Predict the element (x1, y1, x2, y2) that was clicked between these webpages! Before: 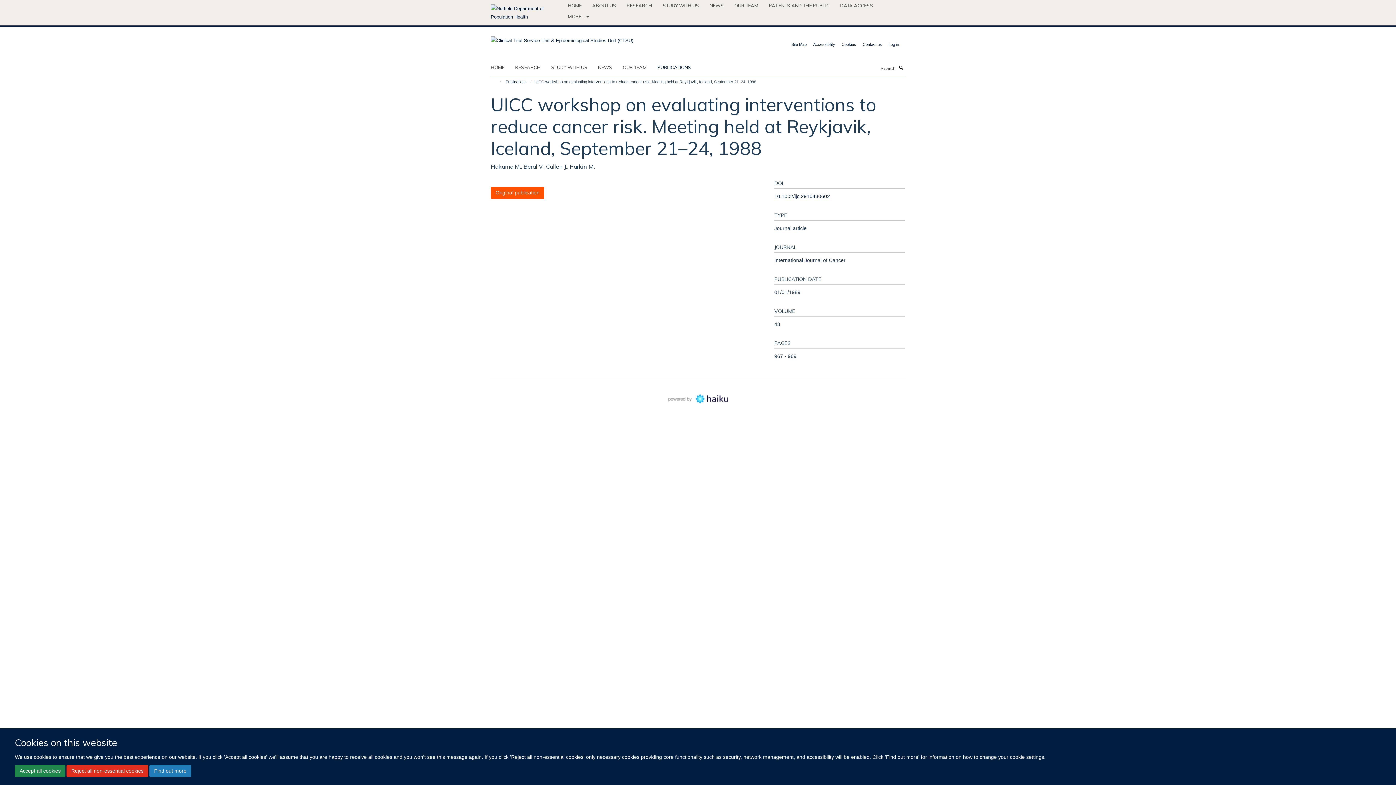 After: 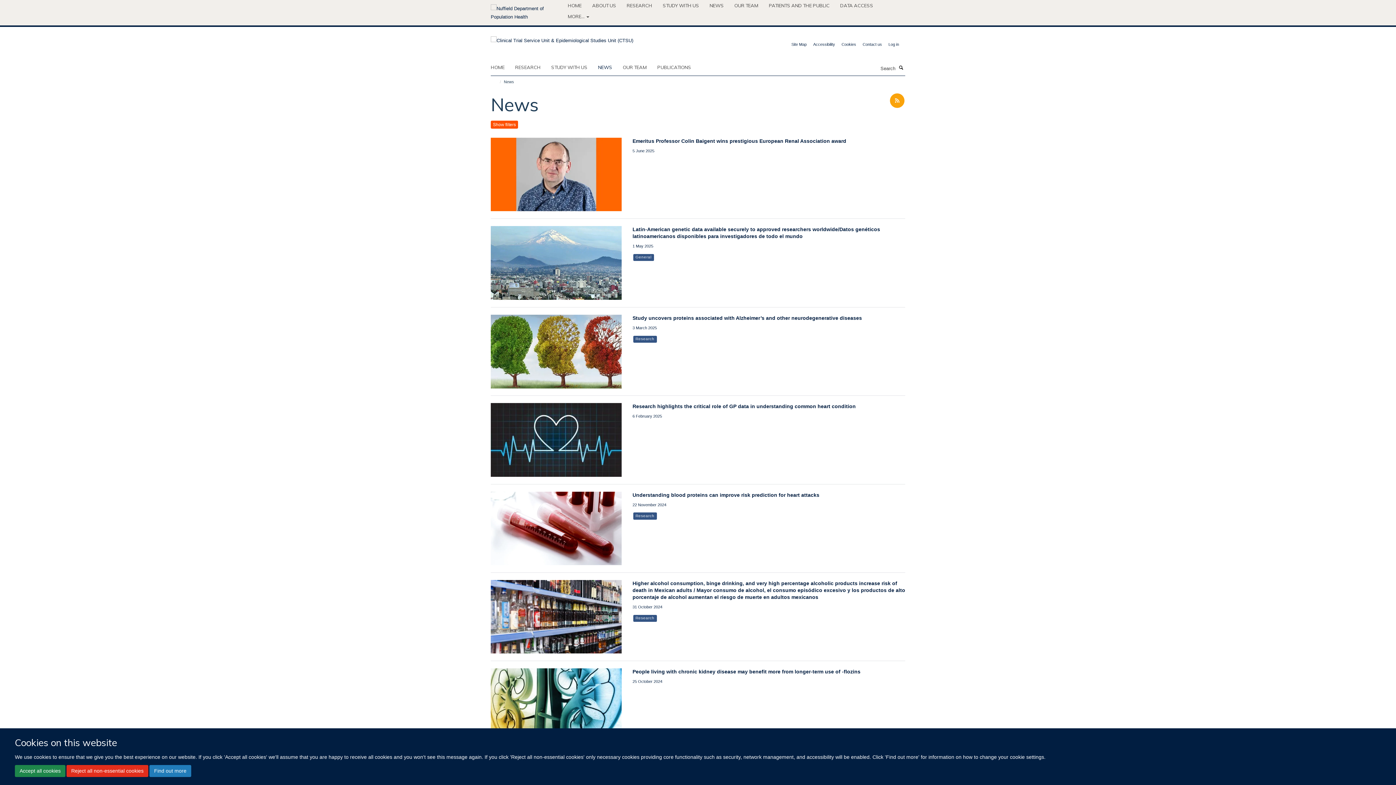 Action: bbox: (598, 61, 621, 72) label: NEWS